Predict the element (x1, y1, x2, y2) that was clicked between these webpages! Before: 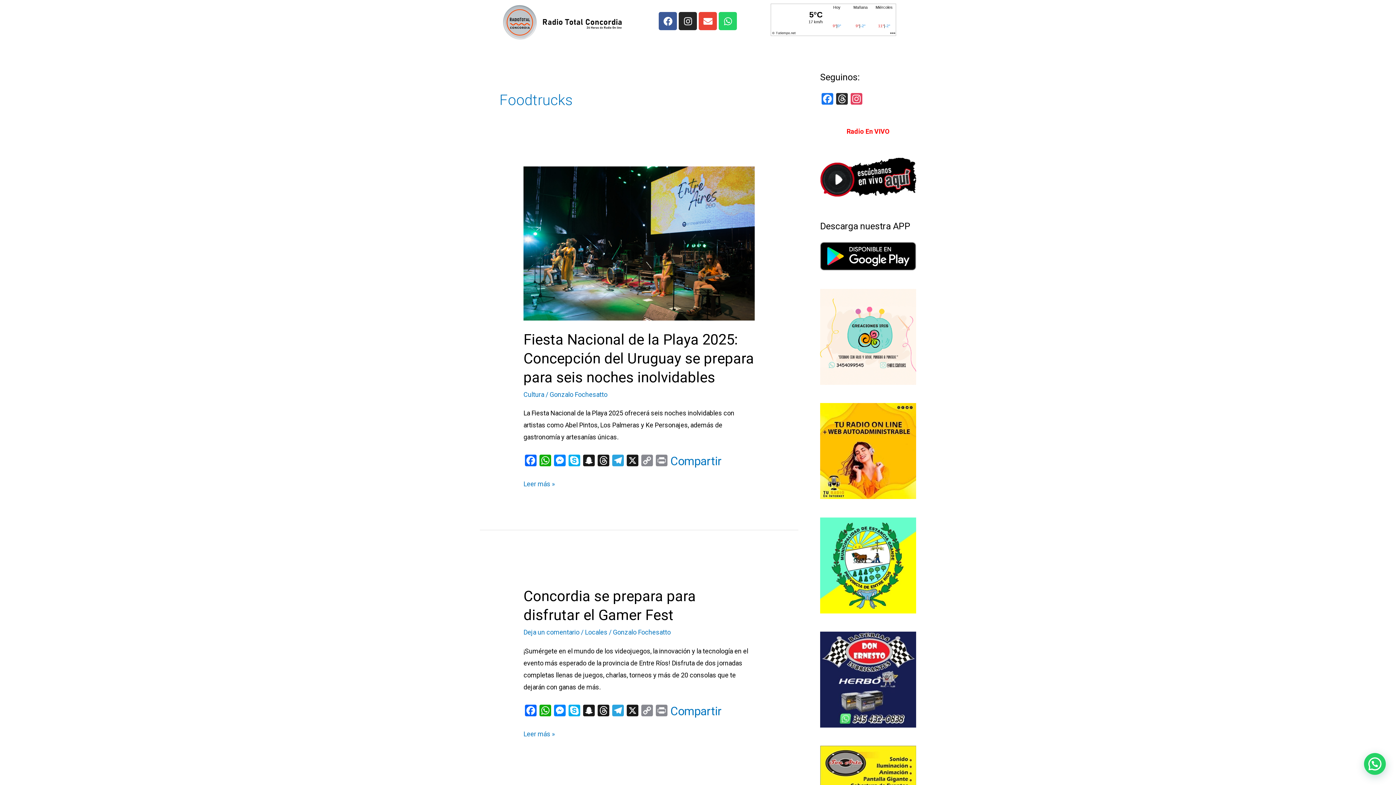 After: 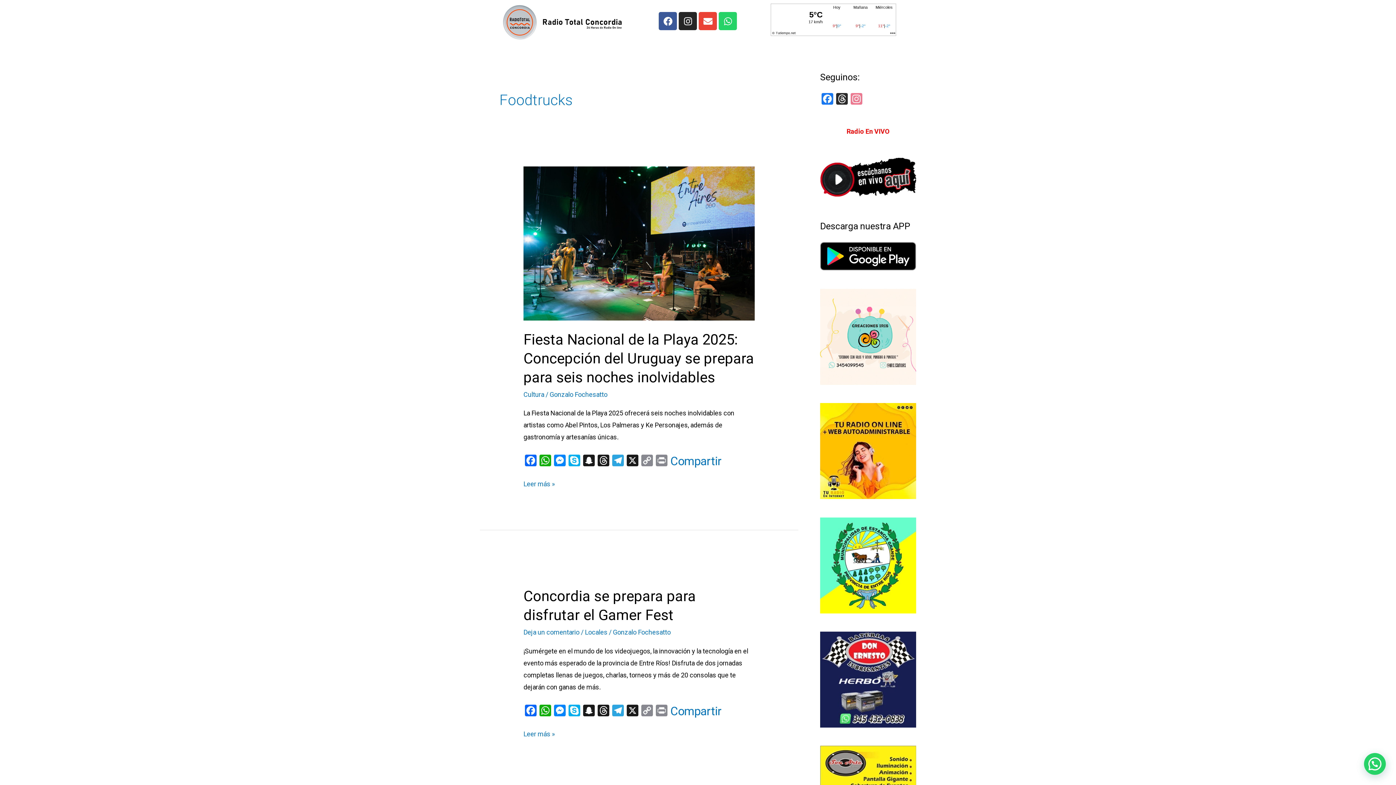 Action: bbox: (849, 93, 864, 106) label: Instagram